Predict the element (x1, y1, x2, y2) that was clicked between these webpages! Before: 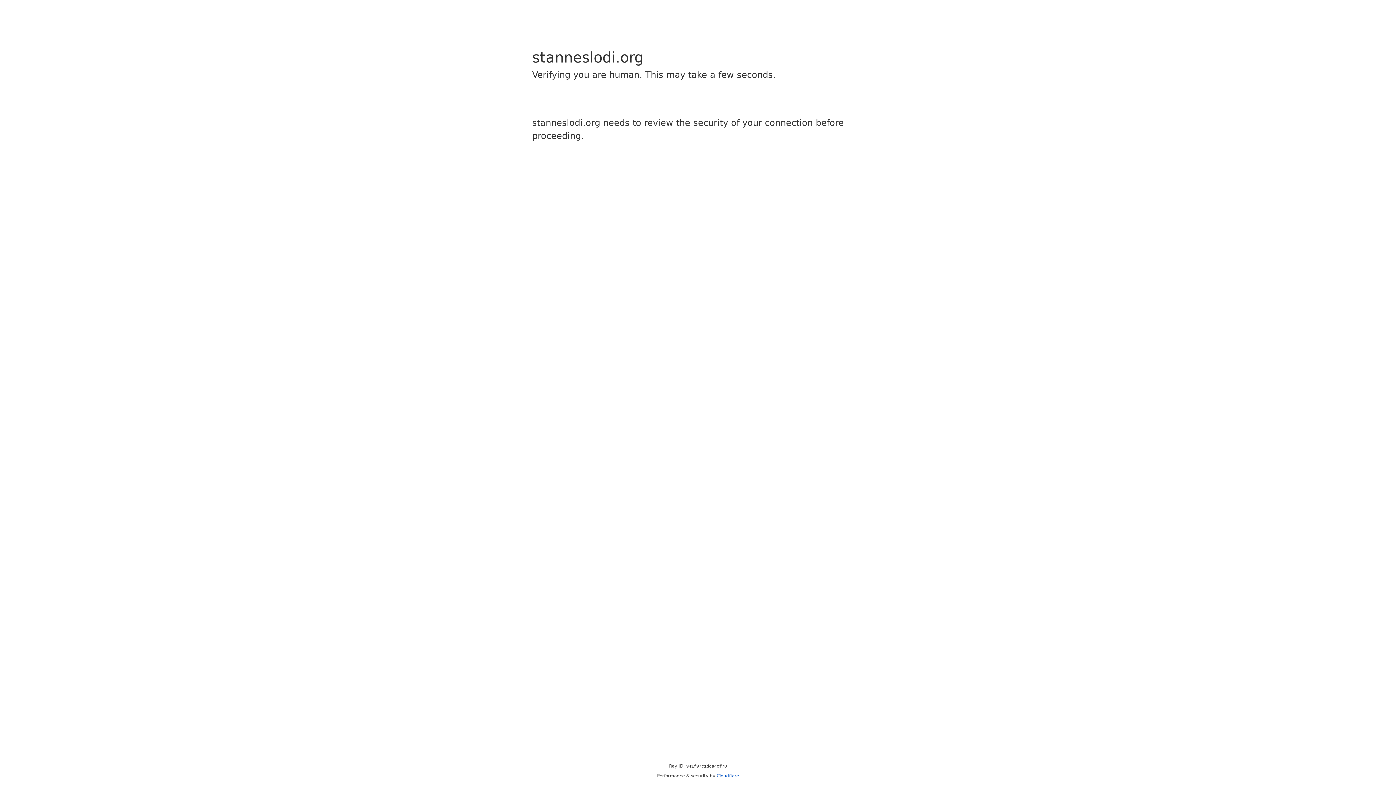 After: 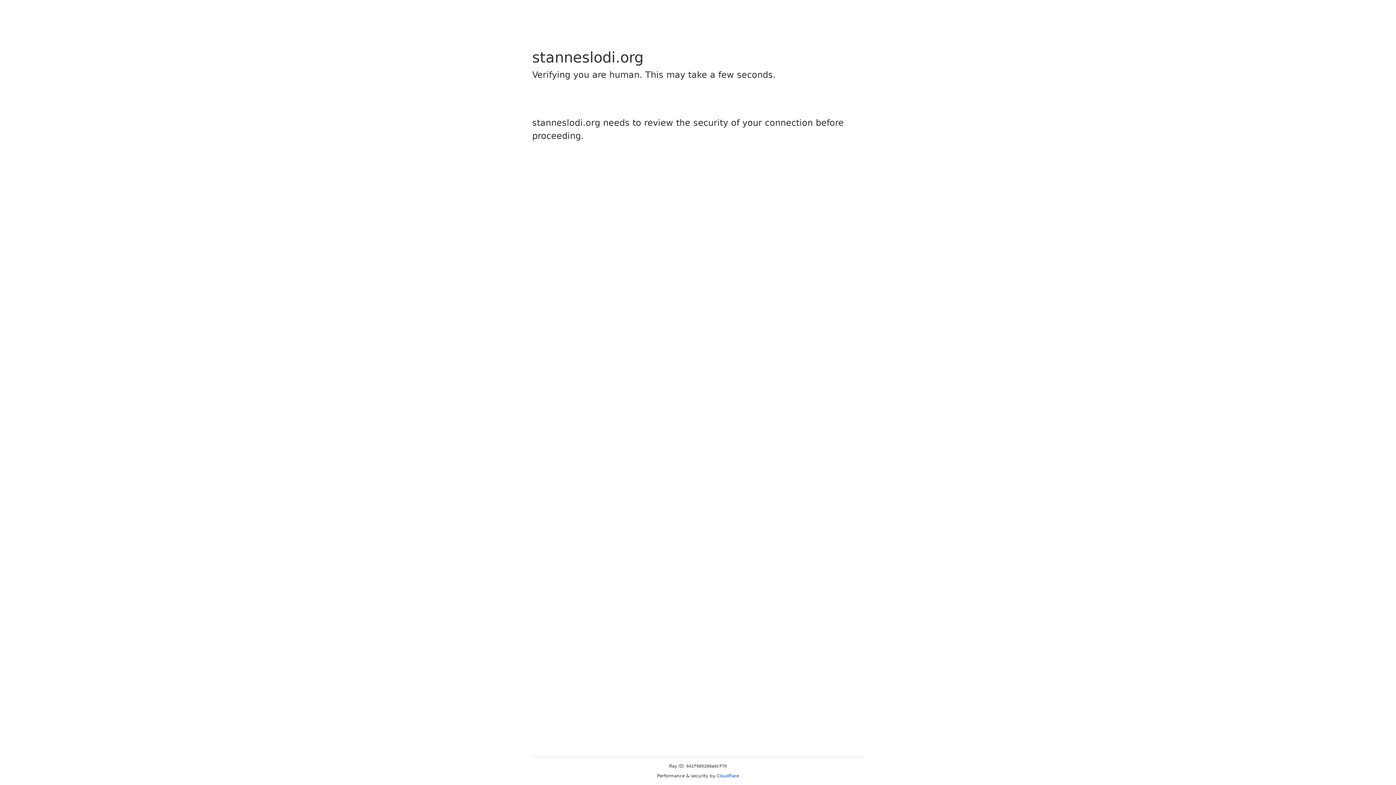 Action: label: Cloudflare bbox: (716, 773, 739, 778)